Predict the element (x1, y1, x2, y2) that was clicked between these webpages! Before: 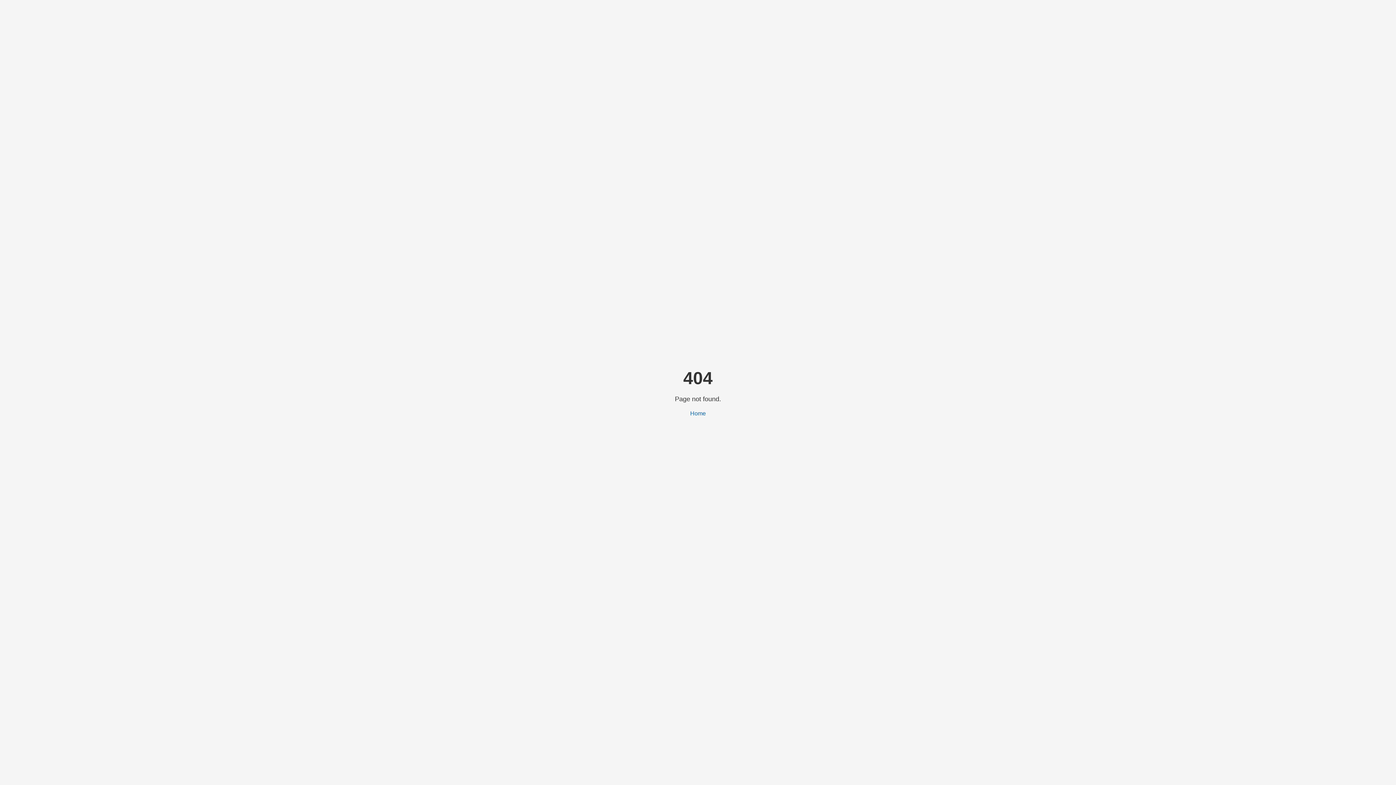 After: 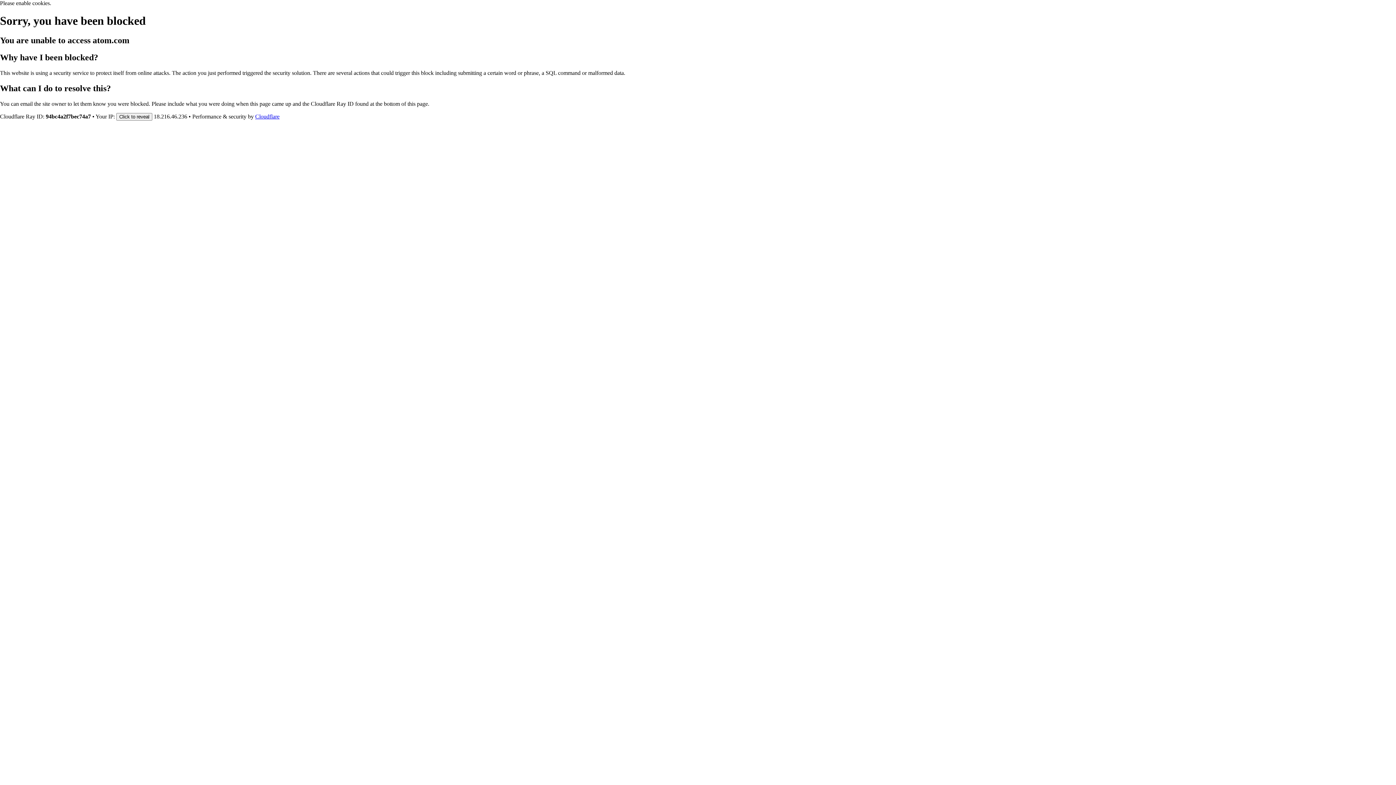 Action: label: Home bbox: (690, 410, 706, 416)